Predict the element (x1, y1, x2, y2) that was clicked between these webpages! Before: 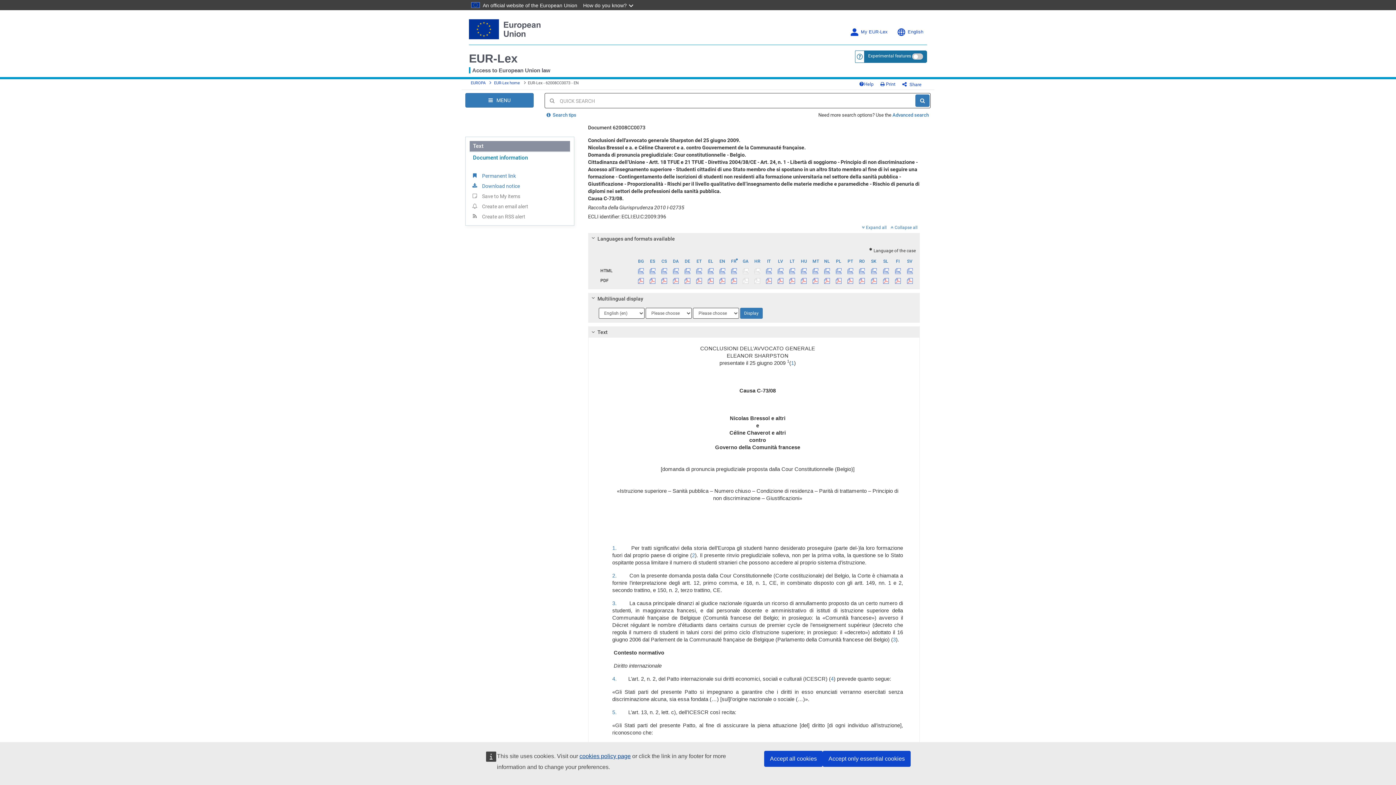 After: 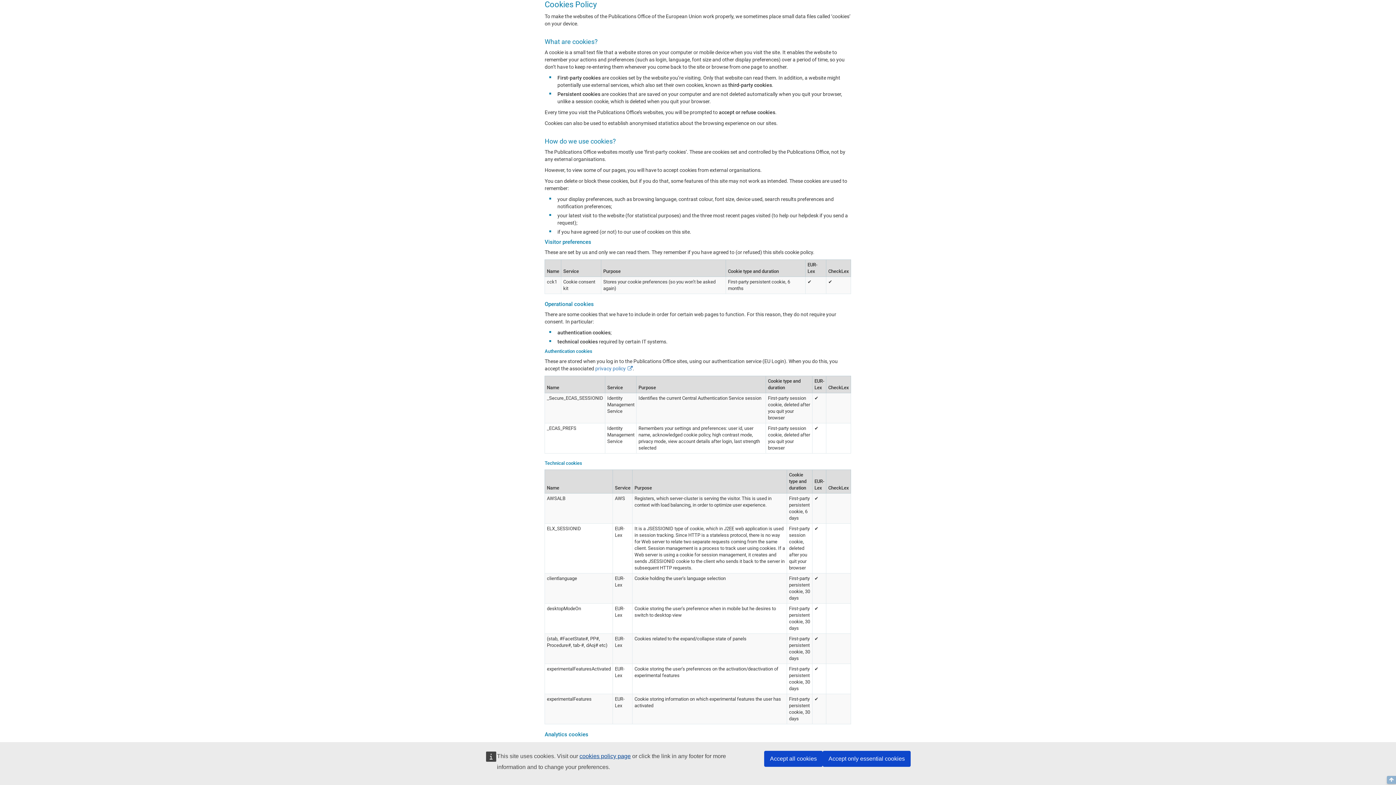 Action: label: cookies policy page bbox: (579, 753, 630, 759)